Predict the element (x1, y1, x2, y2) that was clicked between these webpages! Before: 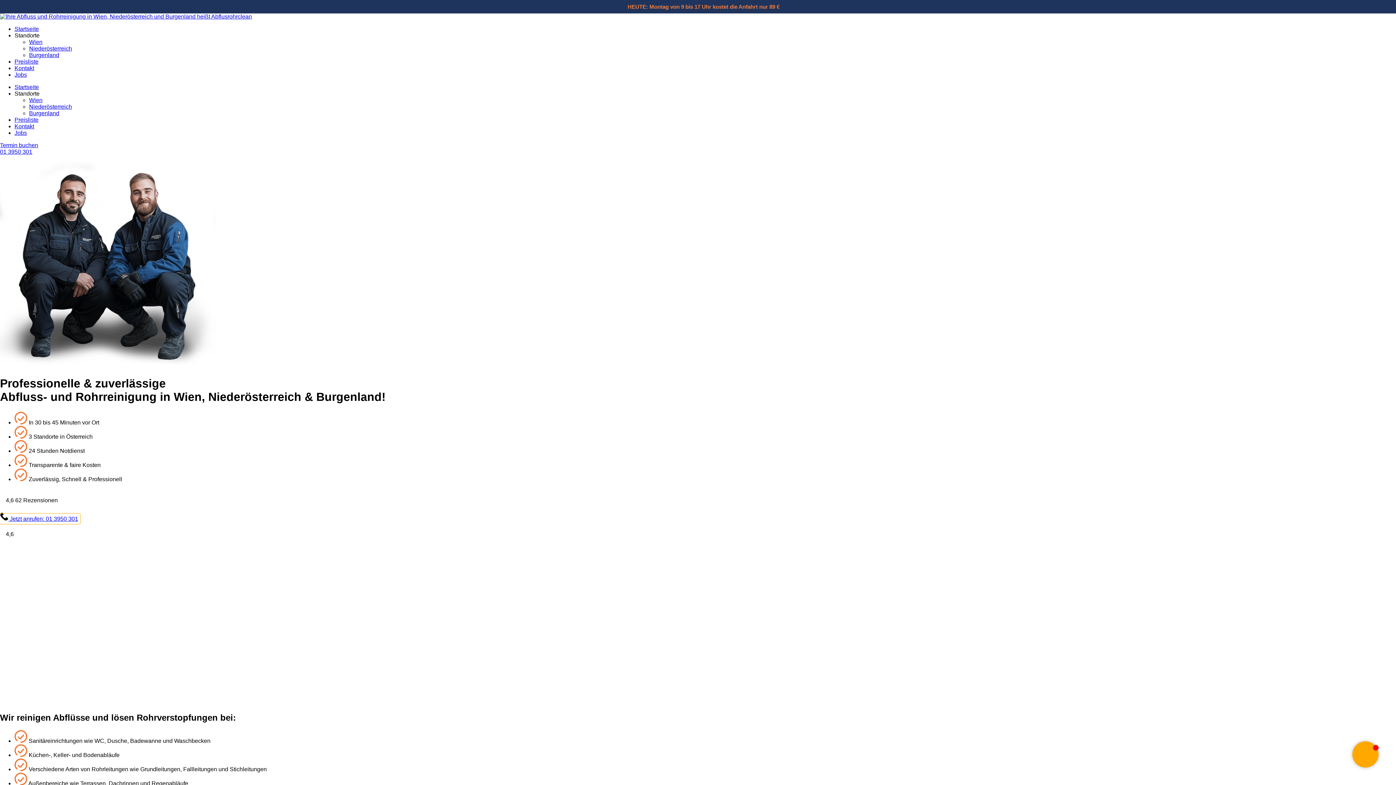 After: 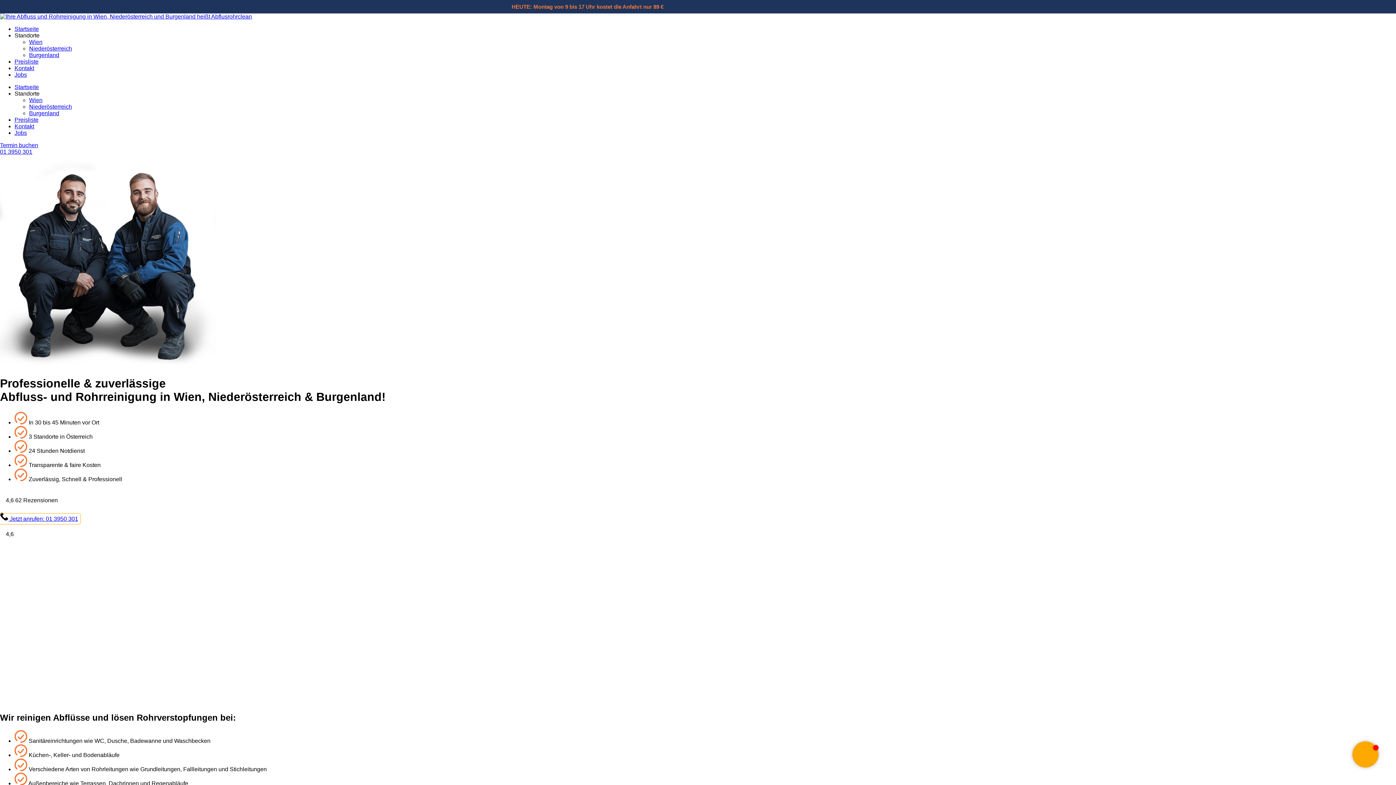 Action: bbox: (0, 699, 58, 705)